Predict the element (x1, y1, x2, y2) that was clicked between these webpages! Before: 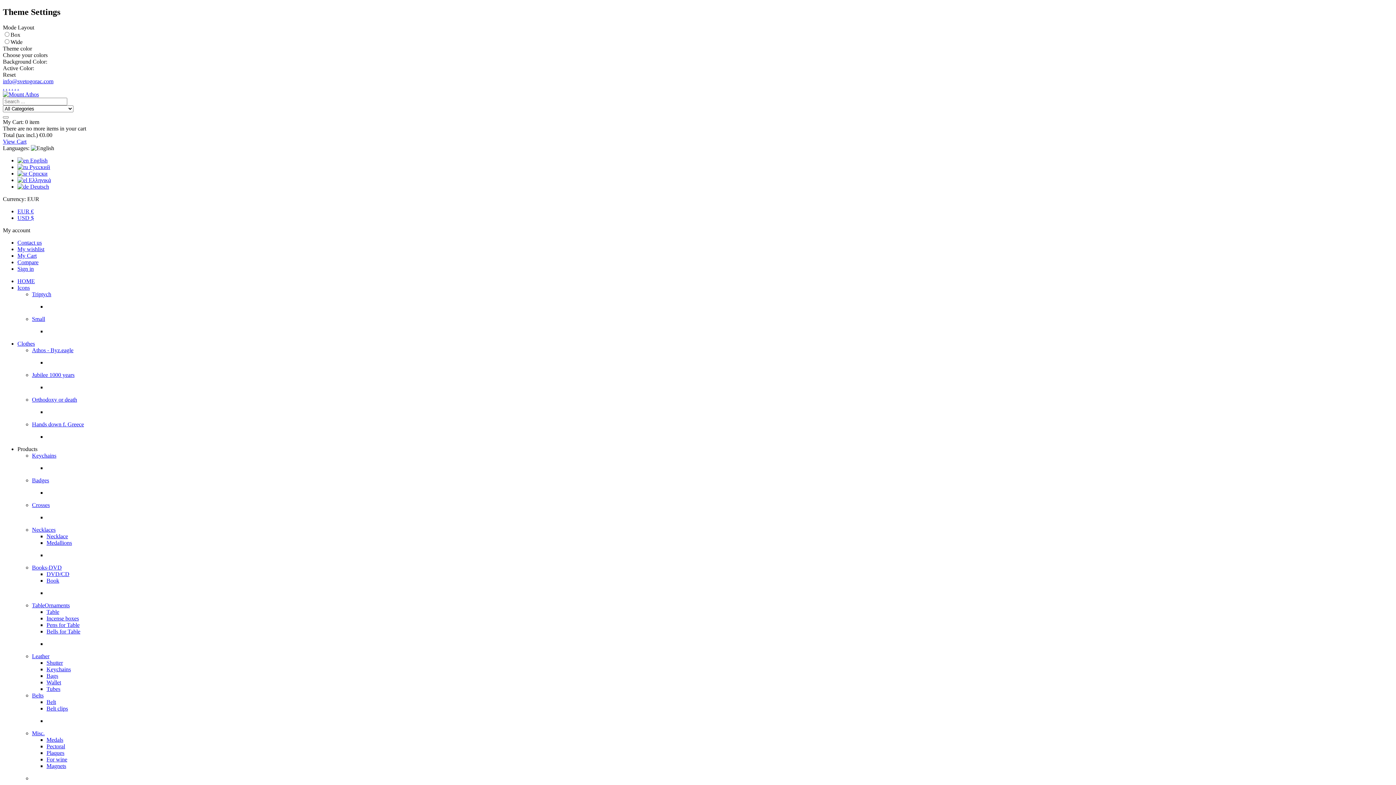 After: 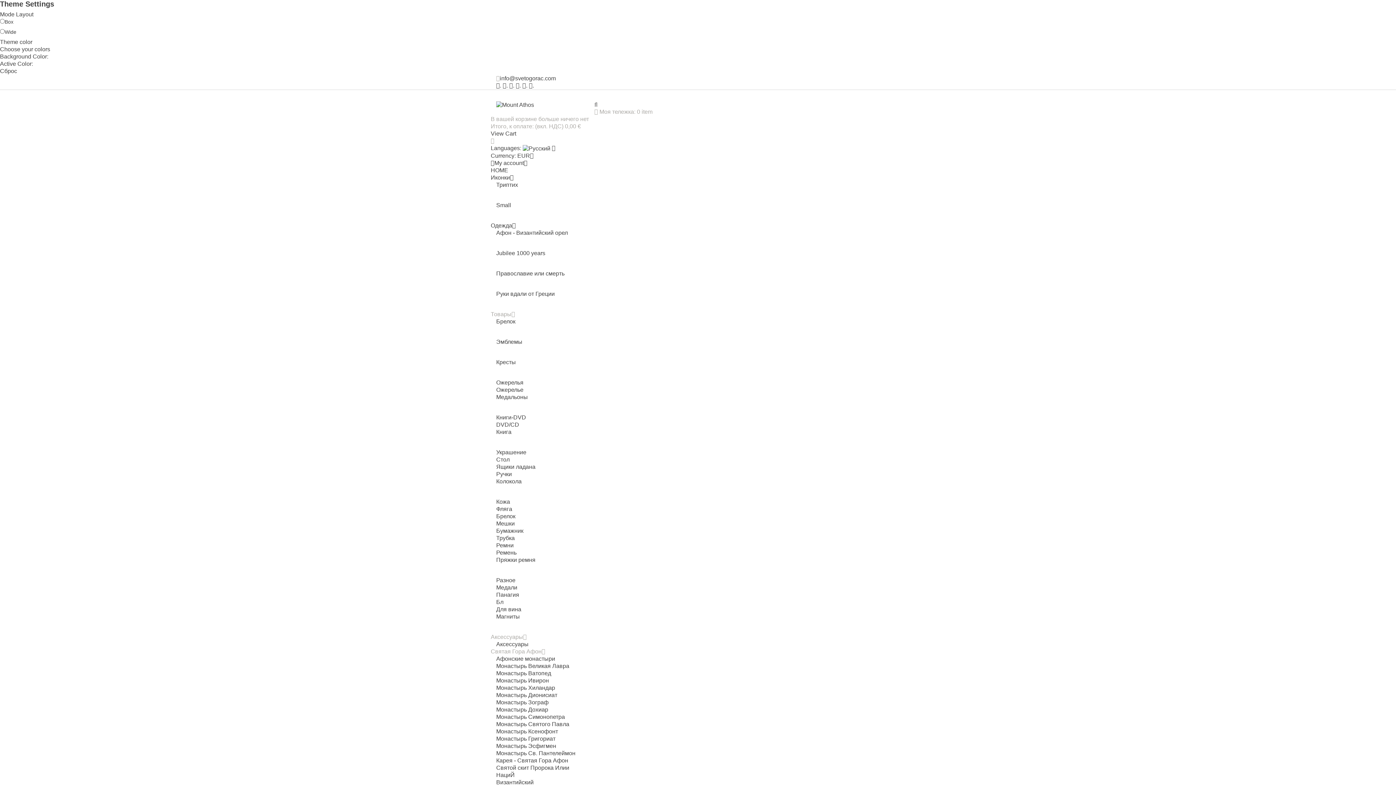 Action: bbox: (17, 163, 50, 170) label:  Русский